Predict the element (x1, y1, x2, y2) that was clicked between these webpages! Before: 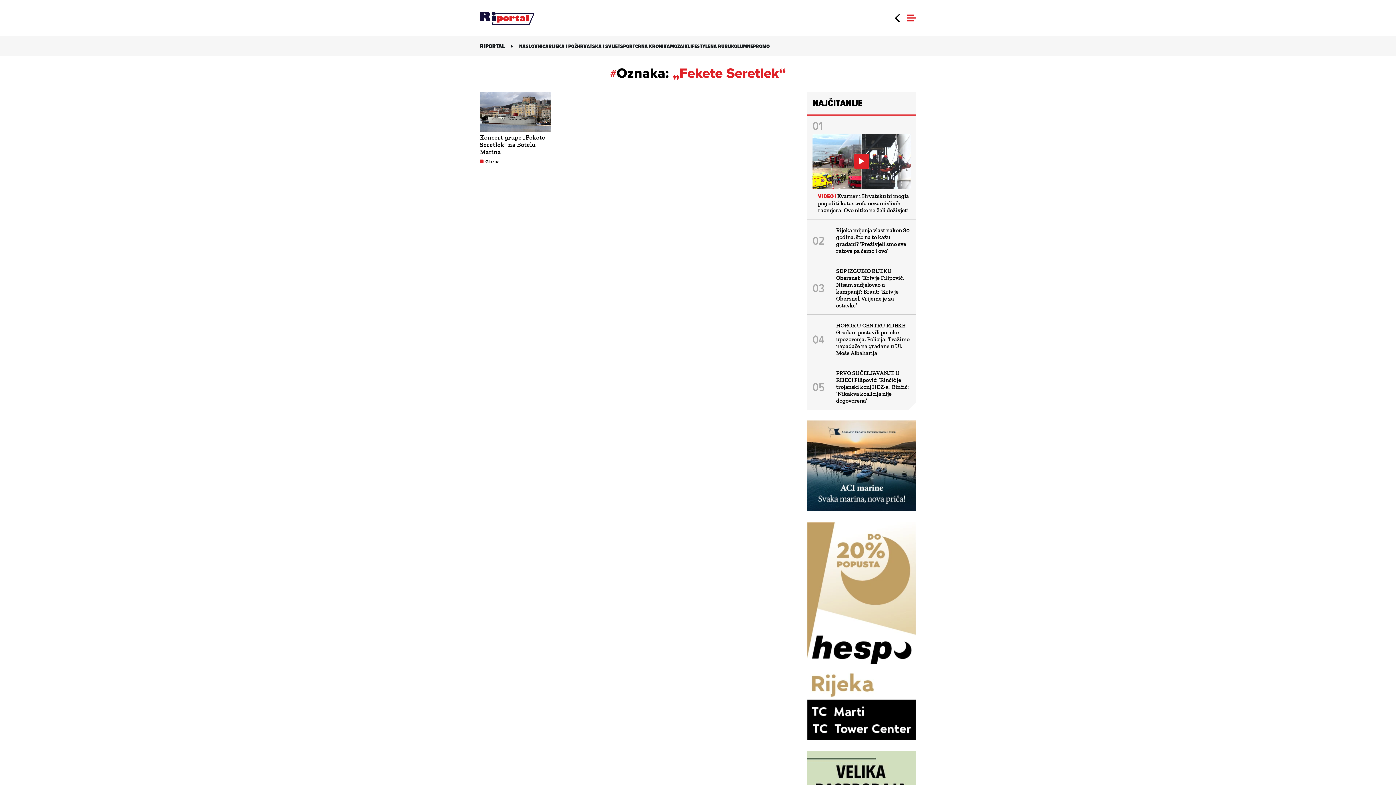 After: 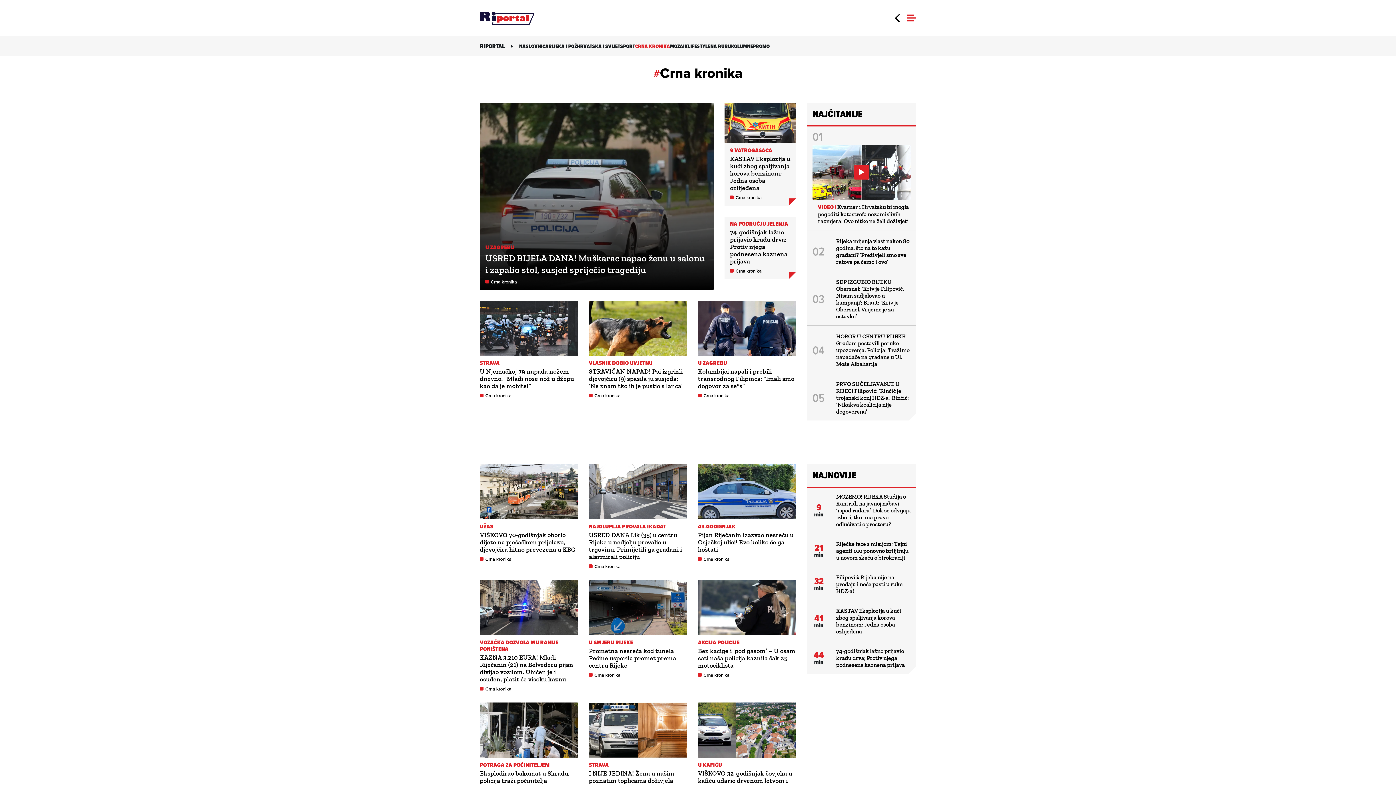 Action: label: CRNA KRONIKA bbox: (635, 42, 670, 50)